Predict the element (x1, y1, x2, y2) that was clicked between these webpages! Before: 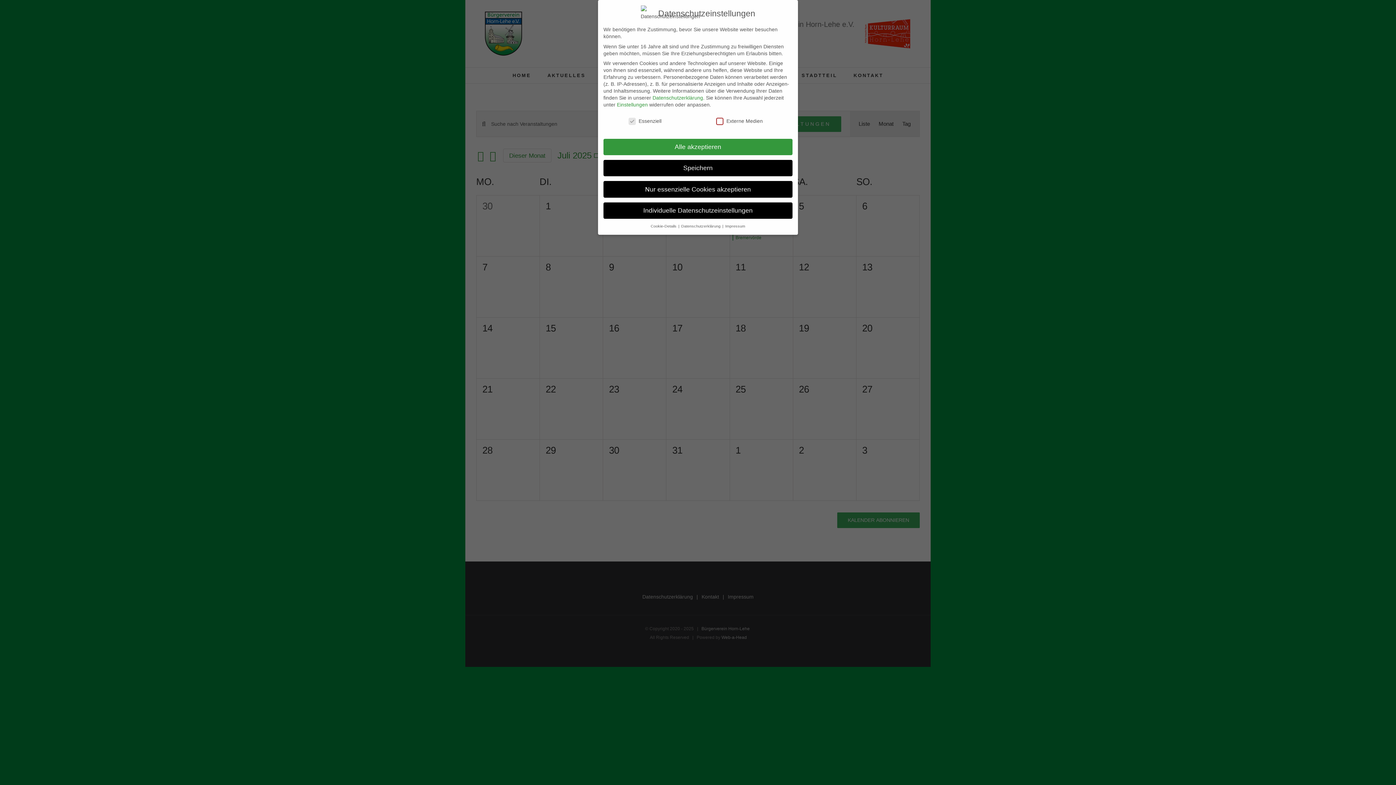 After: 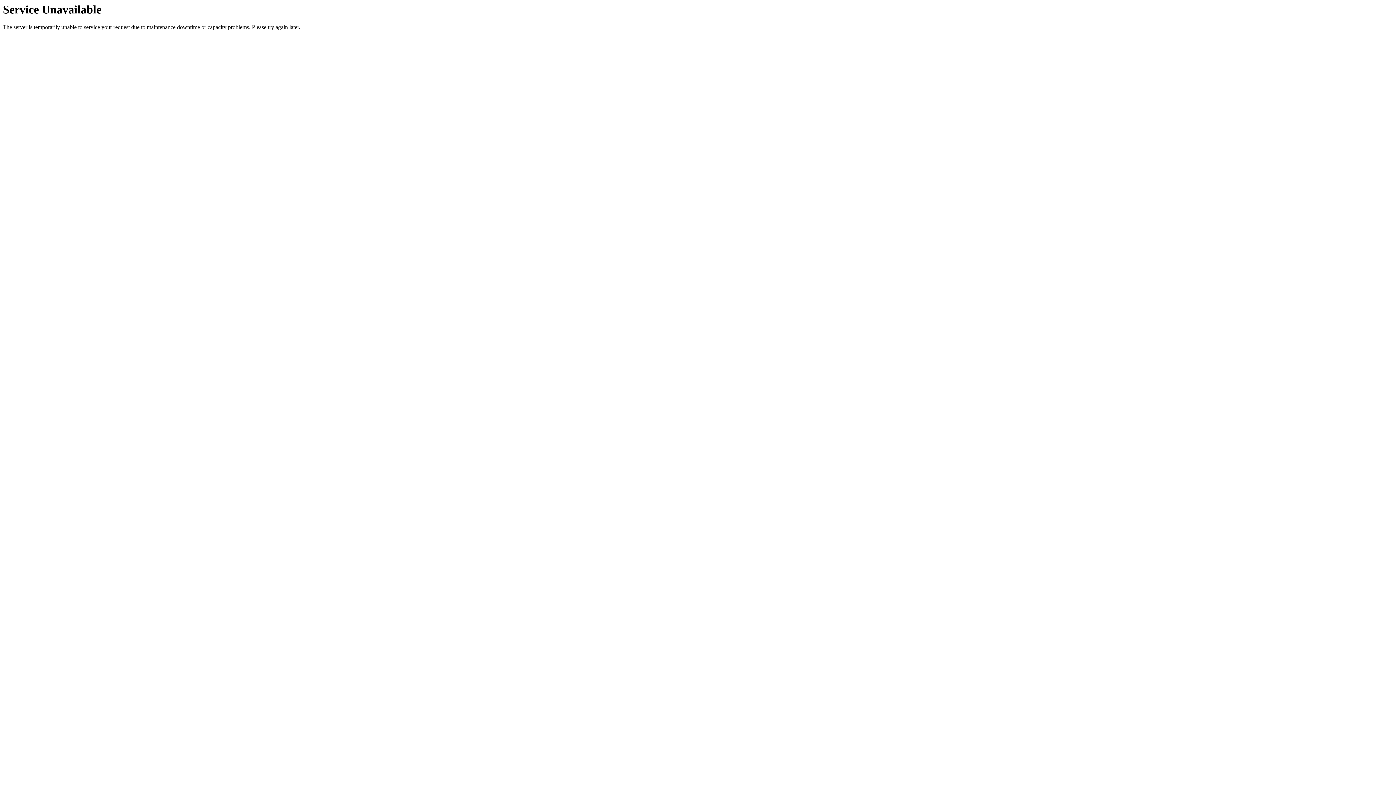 Action: bbox: (725, 224, 745, 228) label: Impressum